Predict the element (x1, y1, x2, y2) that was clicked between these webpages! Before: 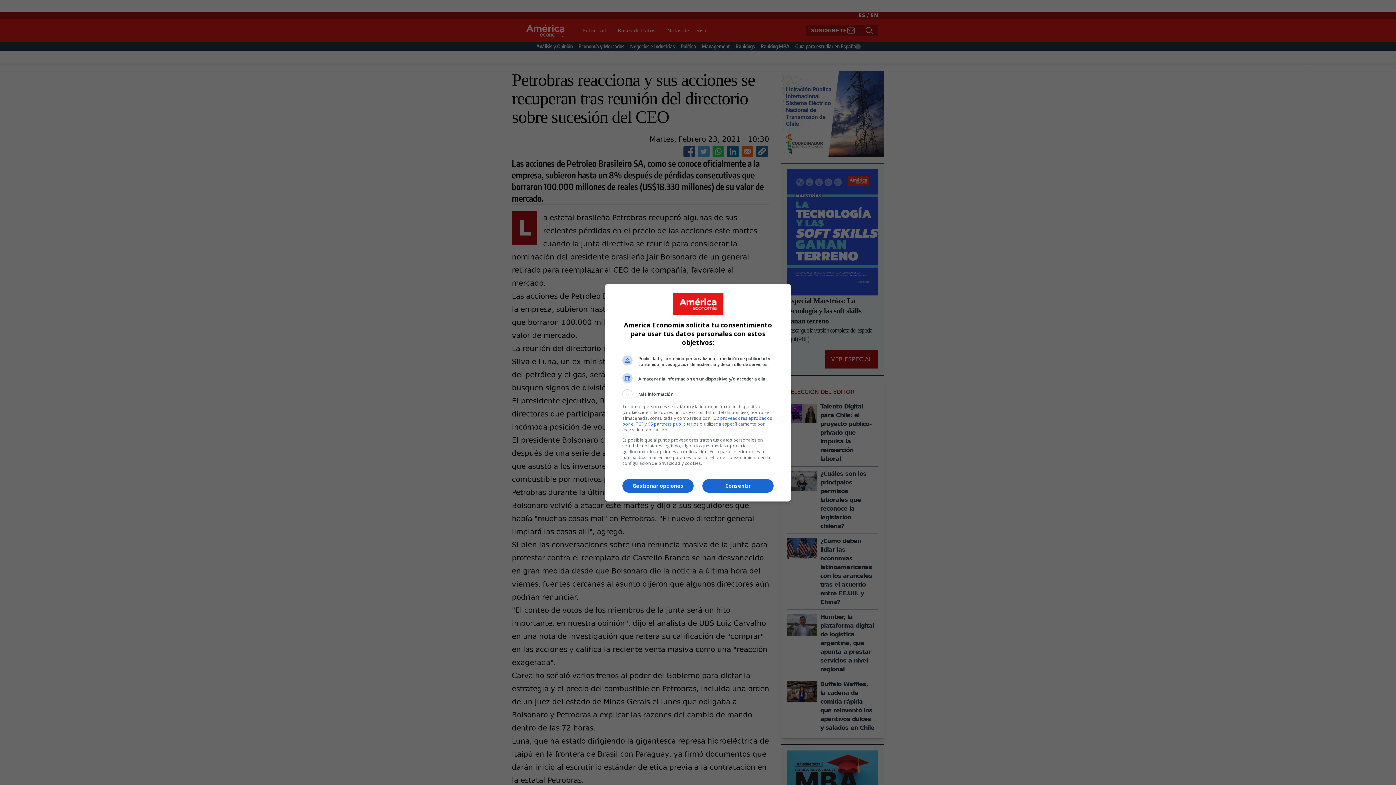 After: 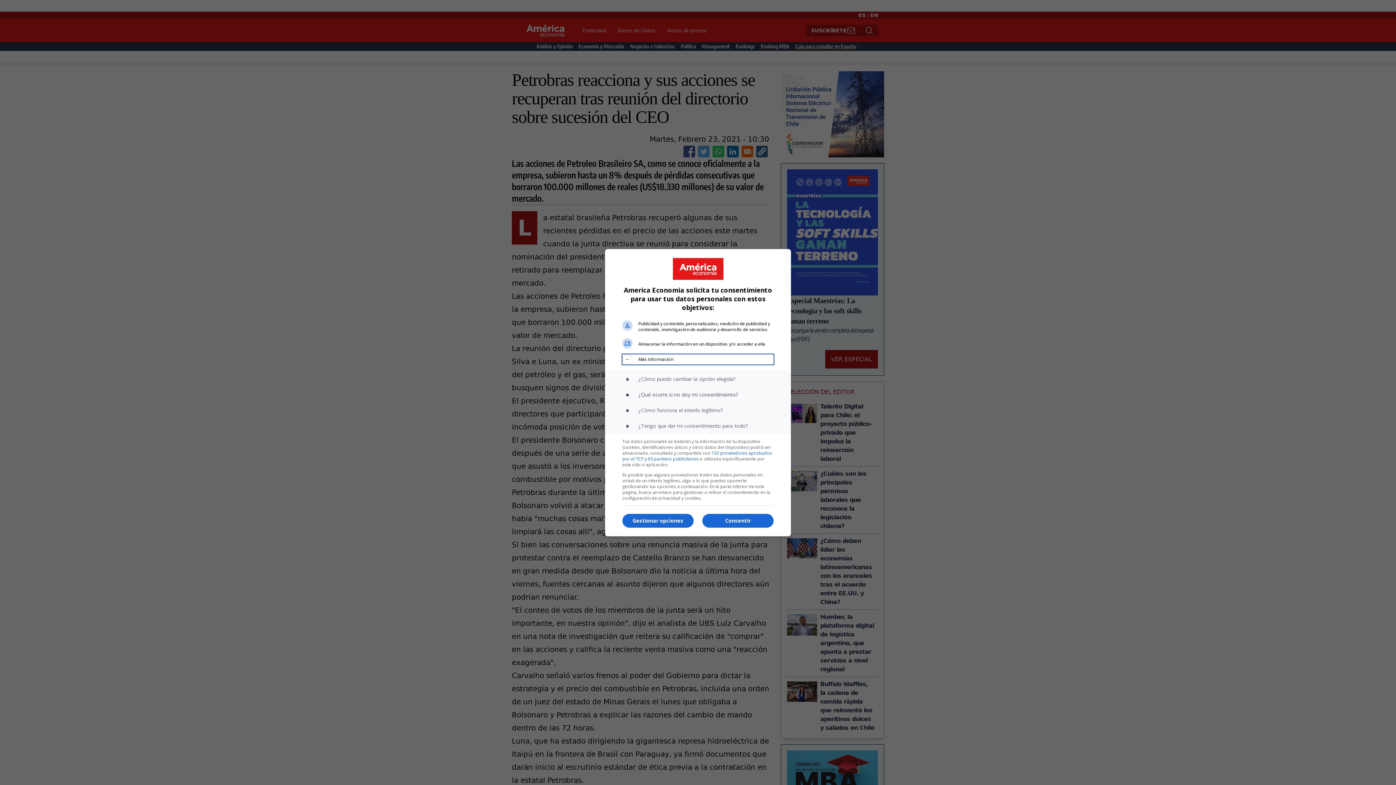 Action: bbox: (622, 389, 773, 399) label: Más información